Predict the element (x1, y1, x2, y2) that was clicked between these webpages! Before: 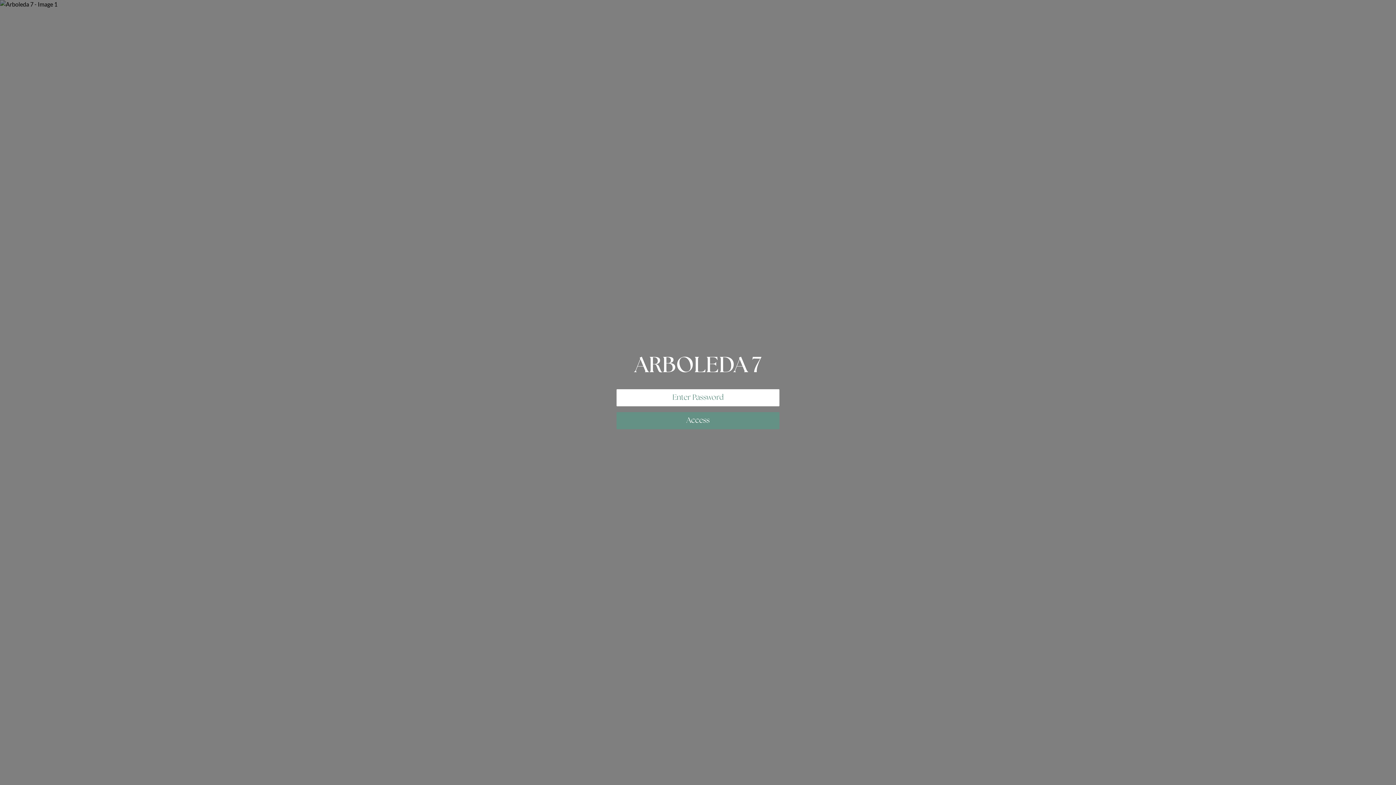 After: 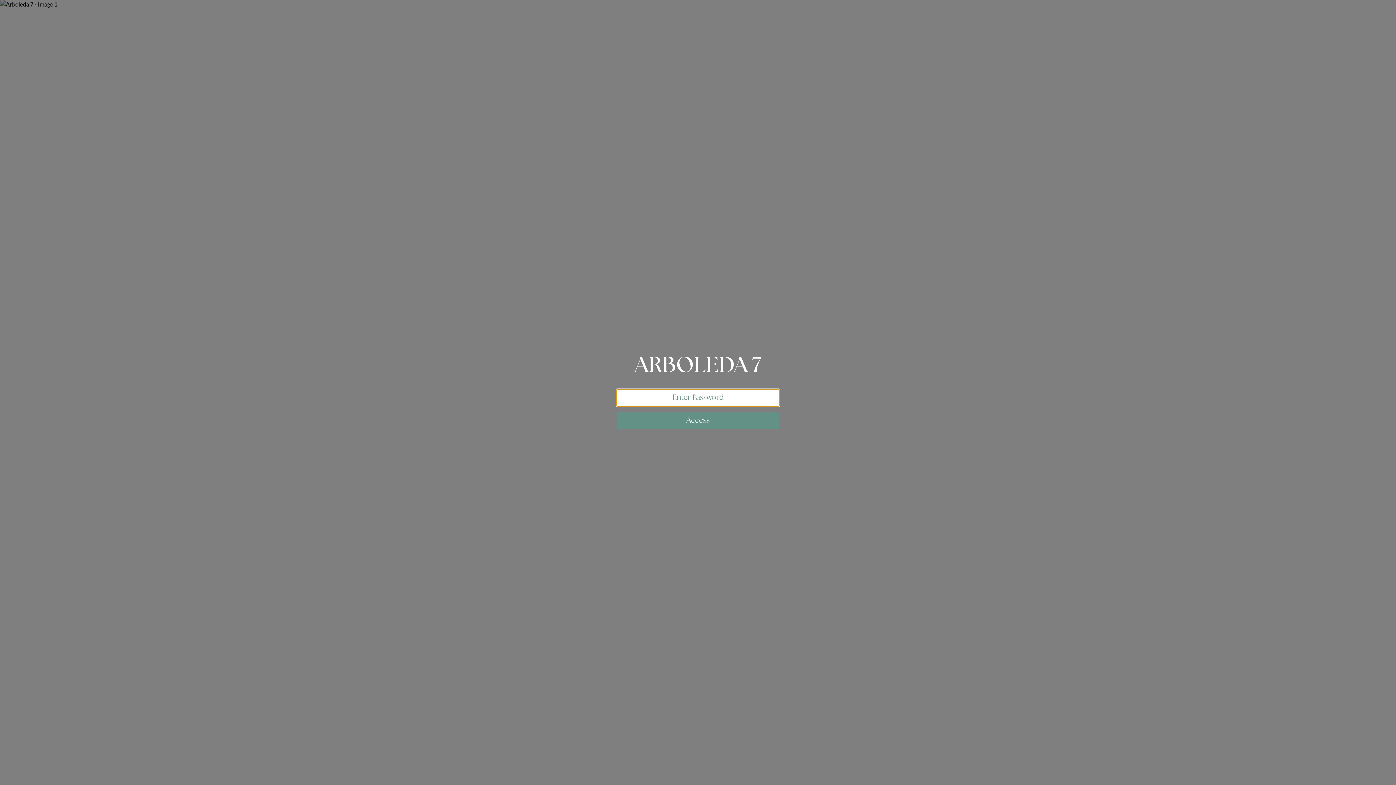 Action: bbox: (616, 412, 779, 429) label: Access